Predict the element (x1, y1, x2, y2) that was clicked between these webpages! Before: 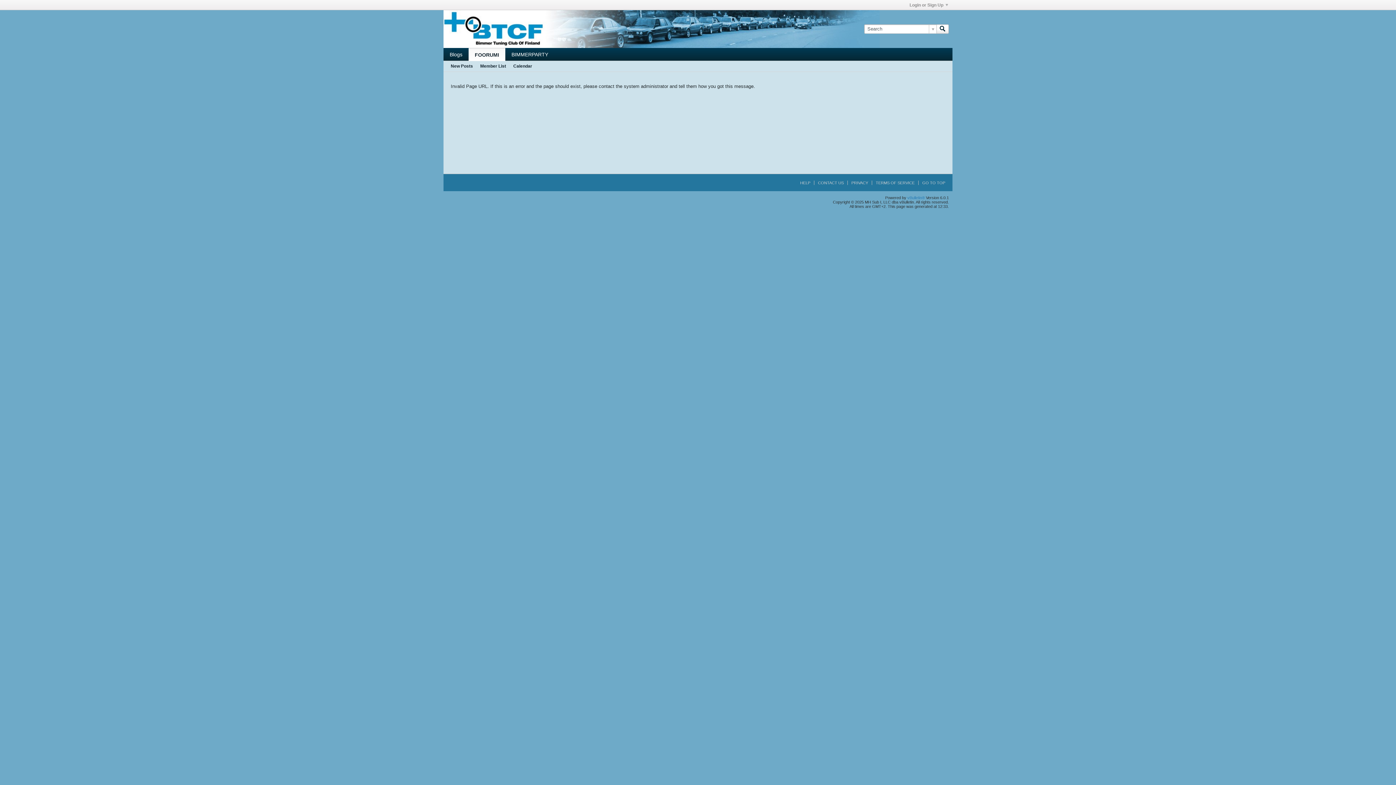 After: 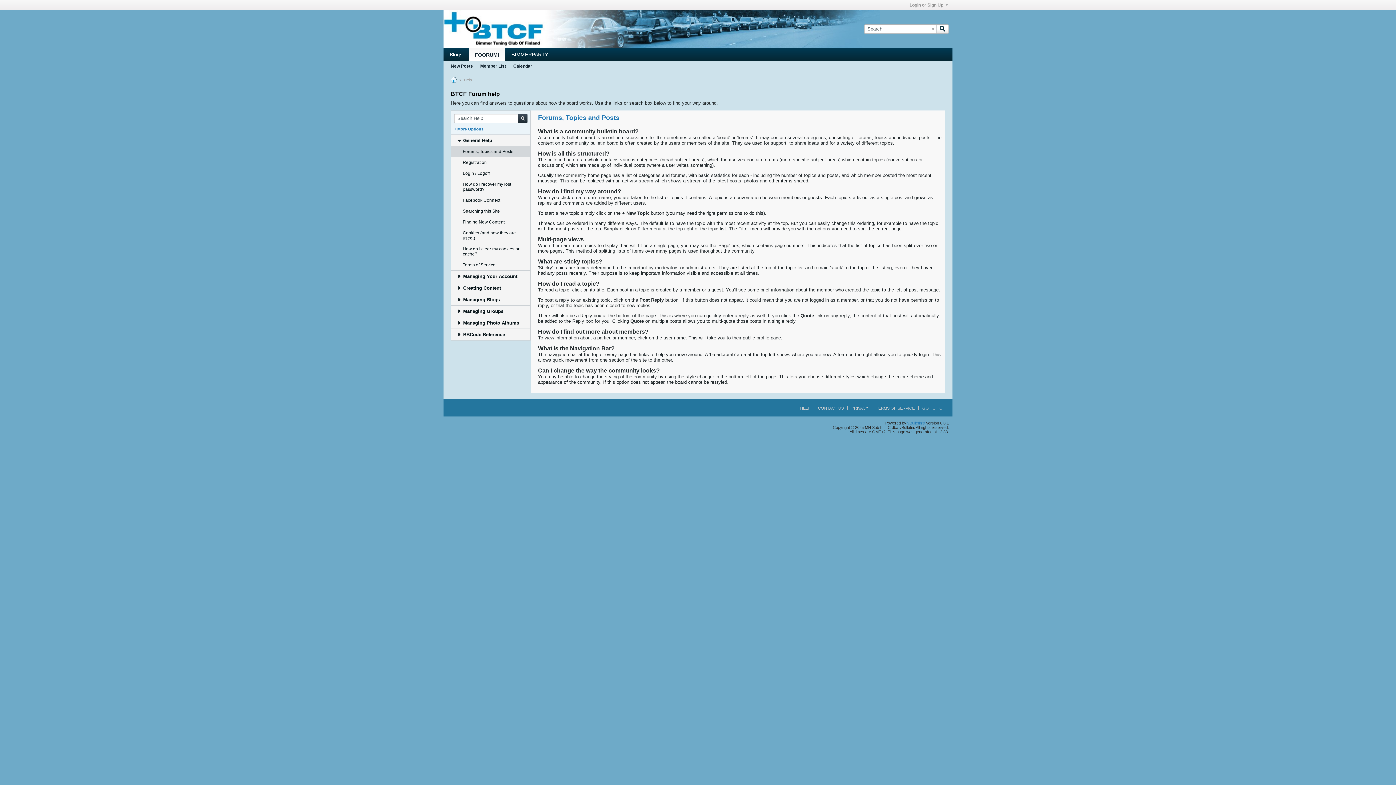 Action: bbox: (796, 180, 810, 185) label: HELP